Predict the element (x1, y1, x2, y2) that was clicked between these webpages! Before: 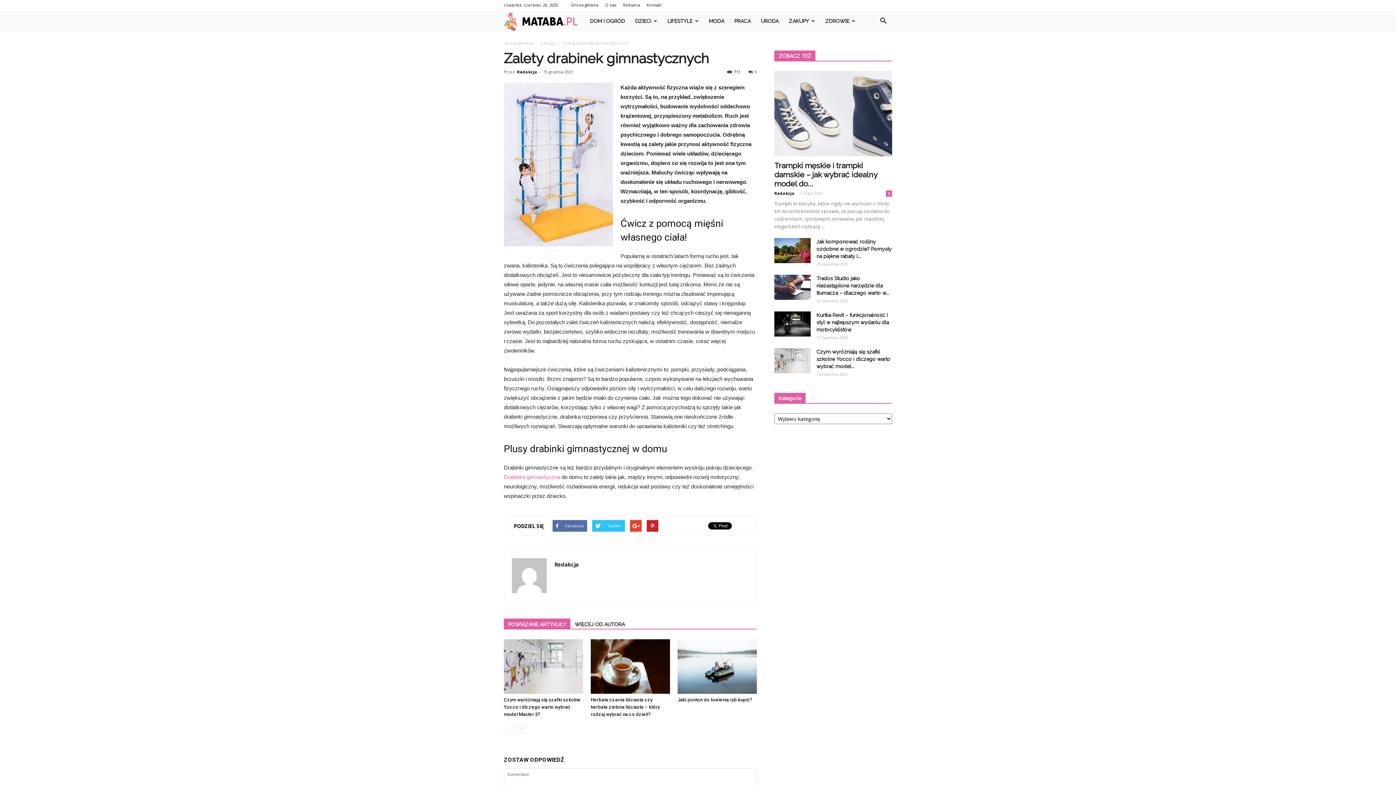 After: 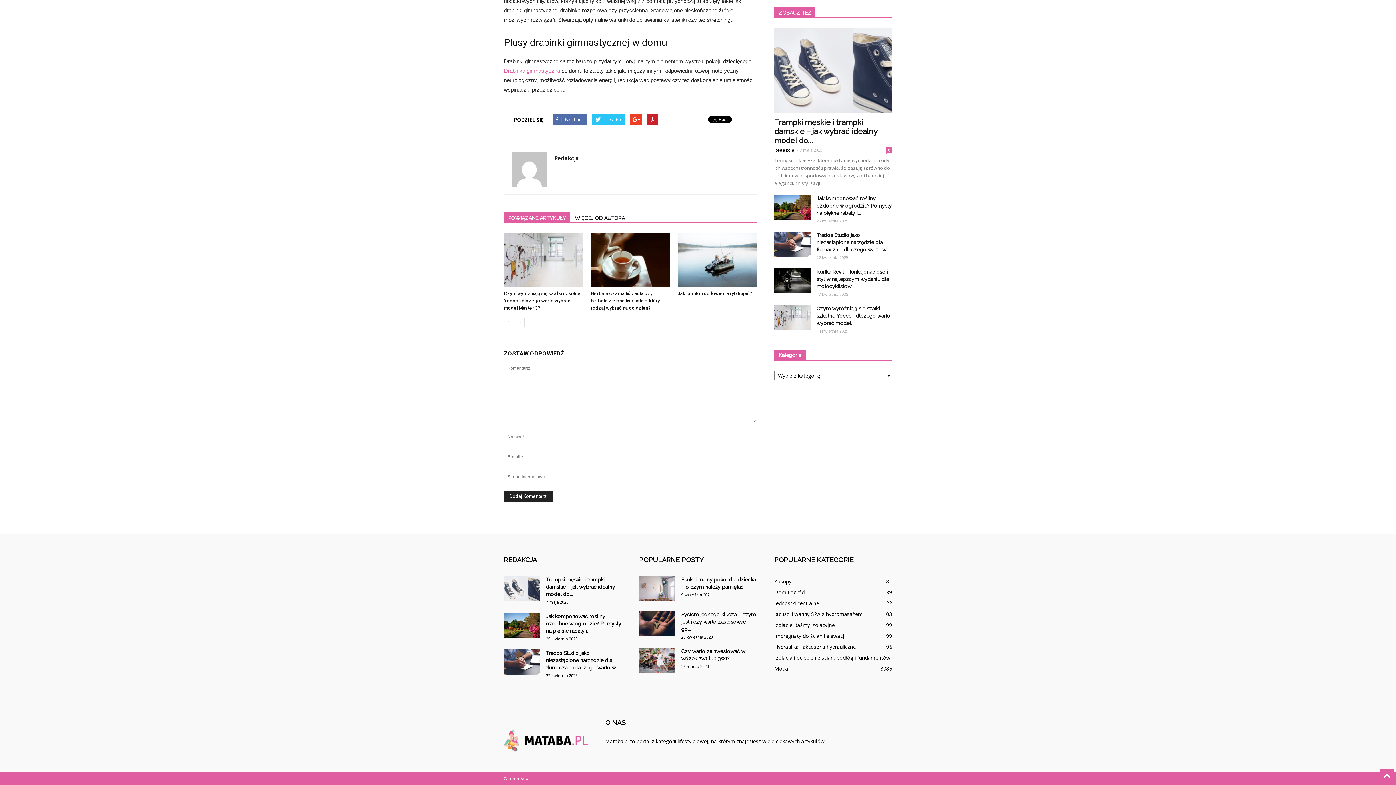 Action: bbox: (748, 69, 757, 74) label: 0